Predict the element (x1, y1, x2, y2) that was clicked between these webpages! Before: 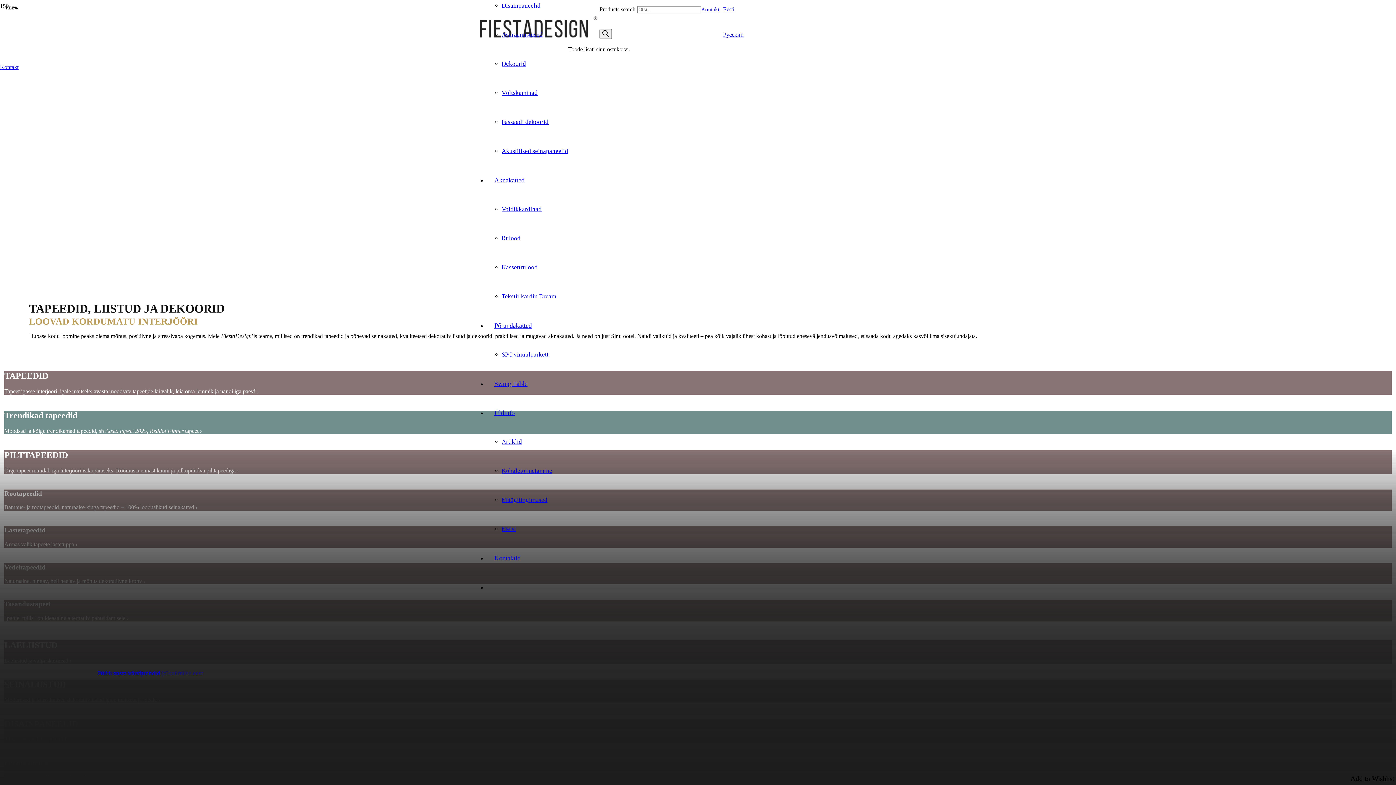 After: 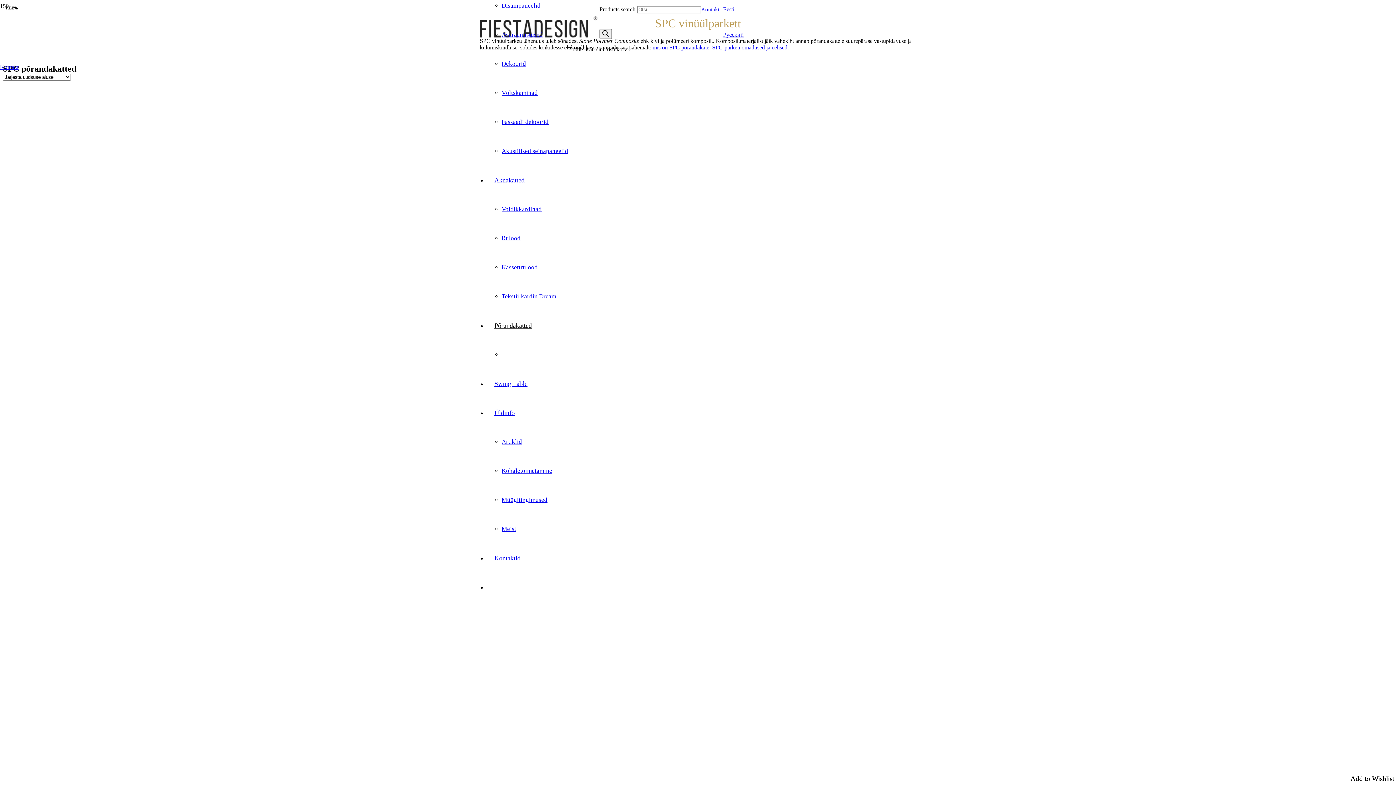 Action: bbox: (501, 351, 548, 358) label: SPC vinüülparkett